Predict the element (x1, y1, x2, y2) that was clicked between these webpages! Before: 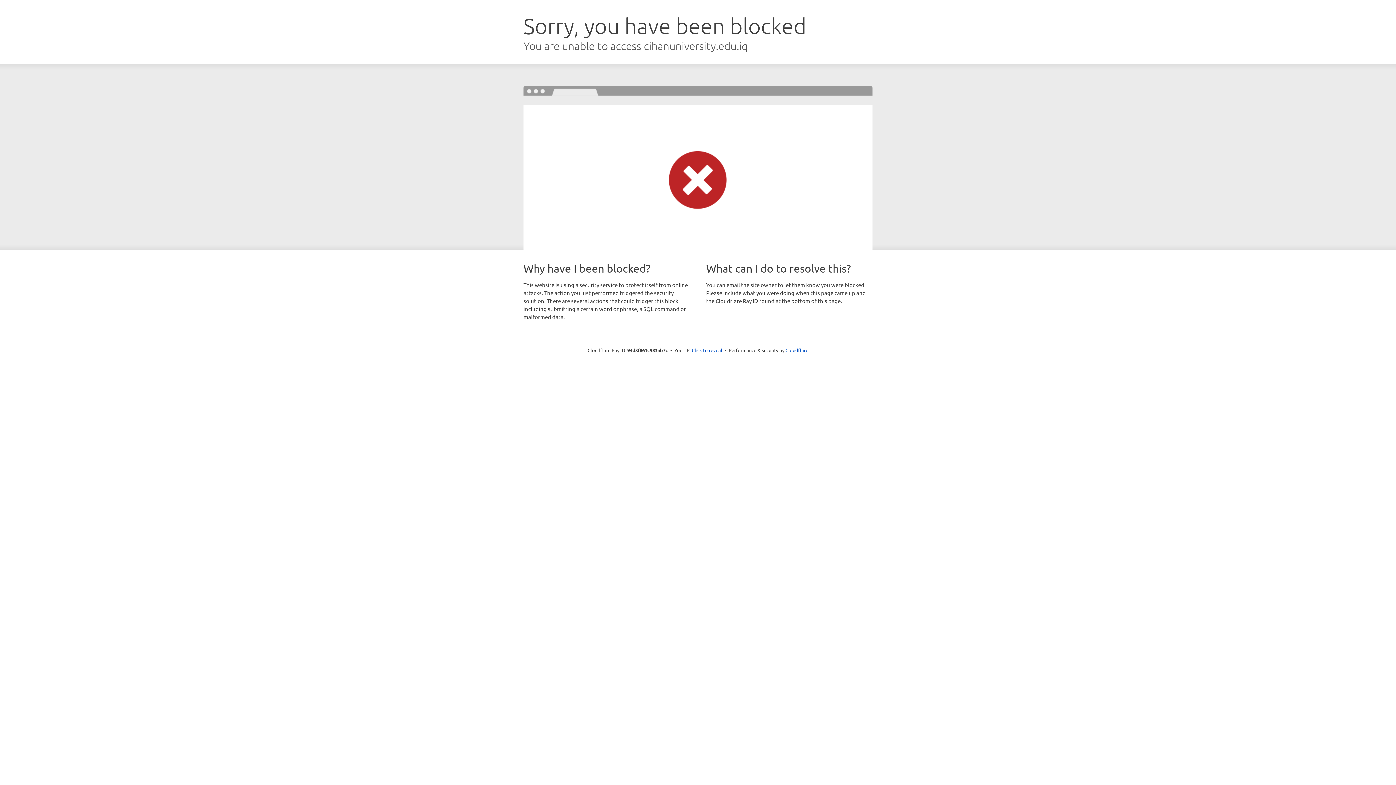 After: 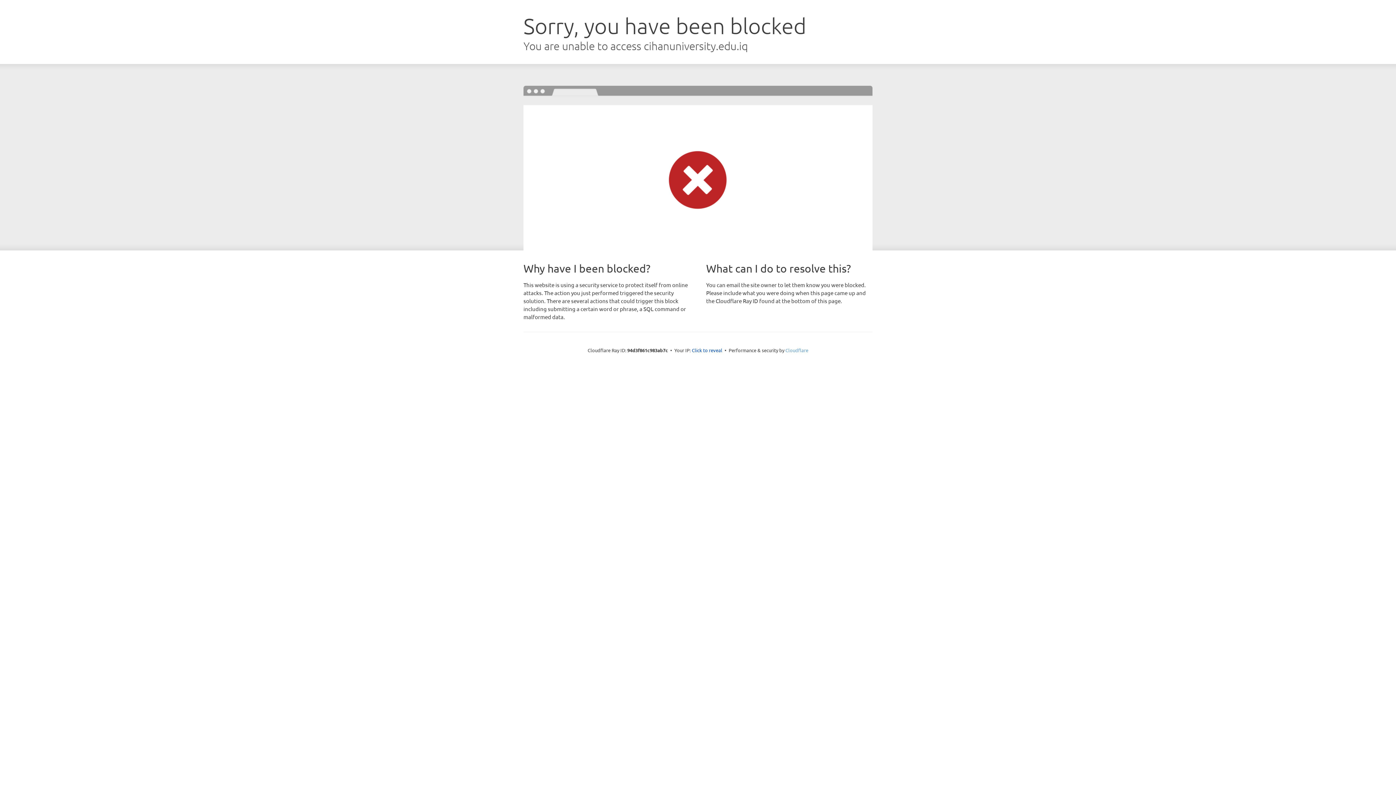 Action: bbox: (785, 347, 808, 353) label: Cloudflare